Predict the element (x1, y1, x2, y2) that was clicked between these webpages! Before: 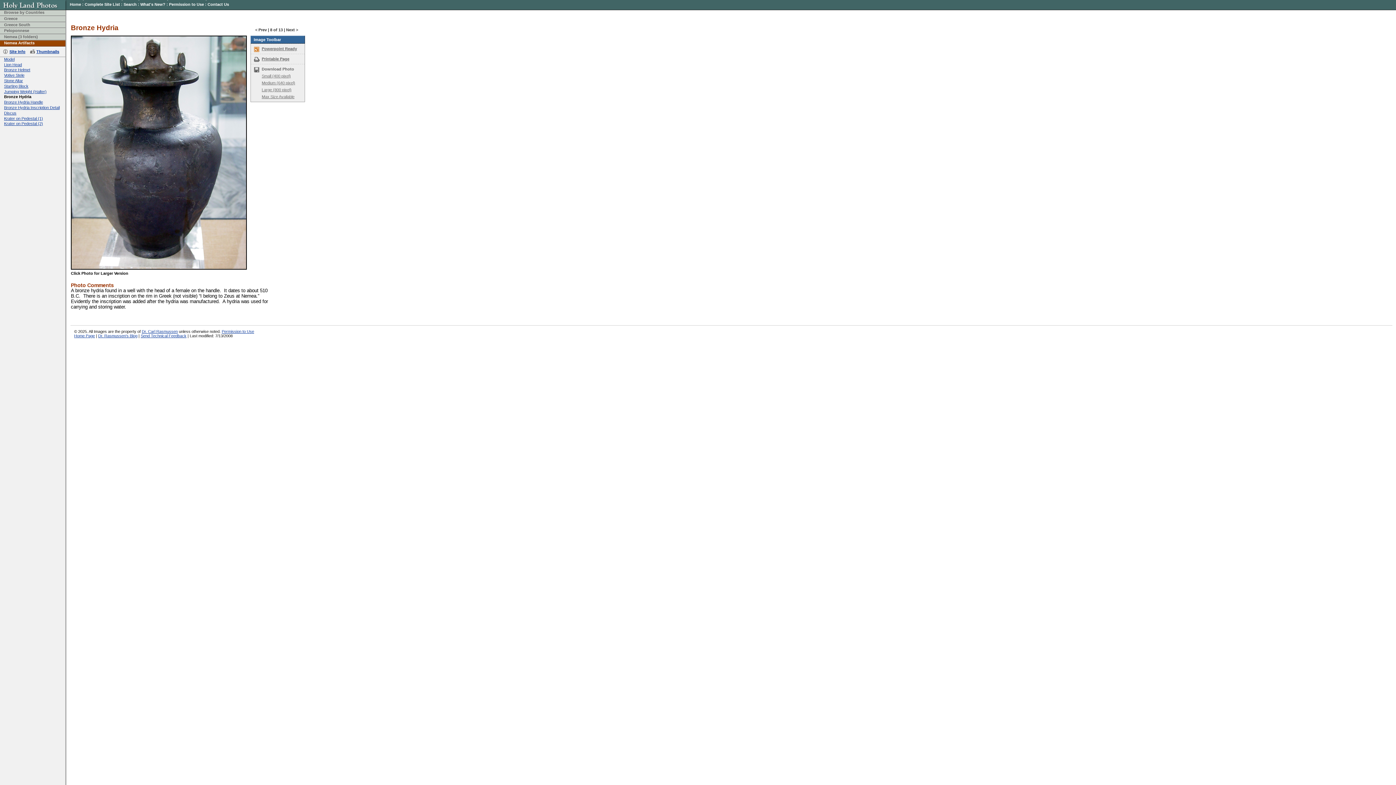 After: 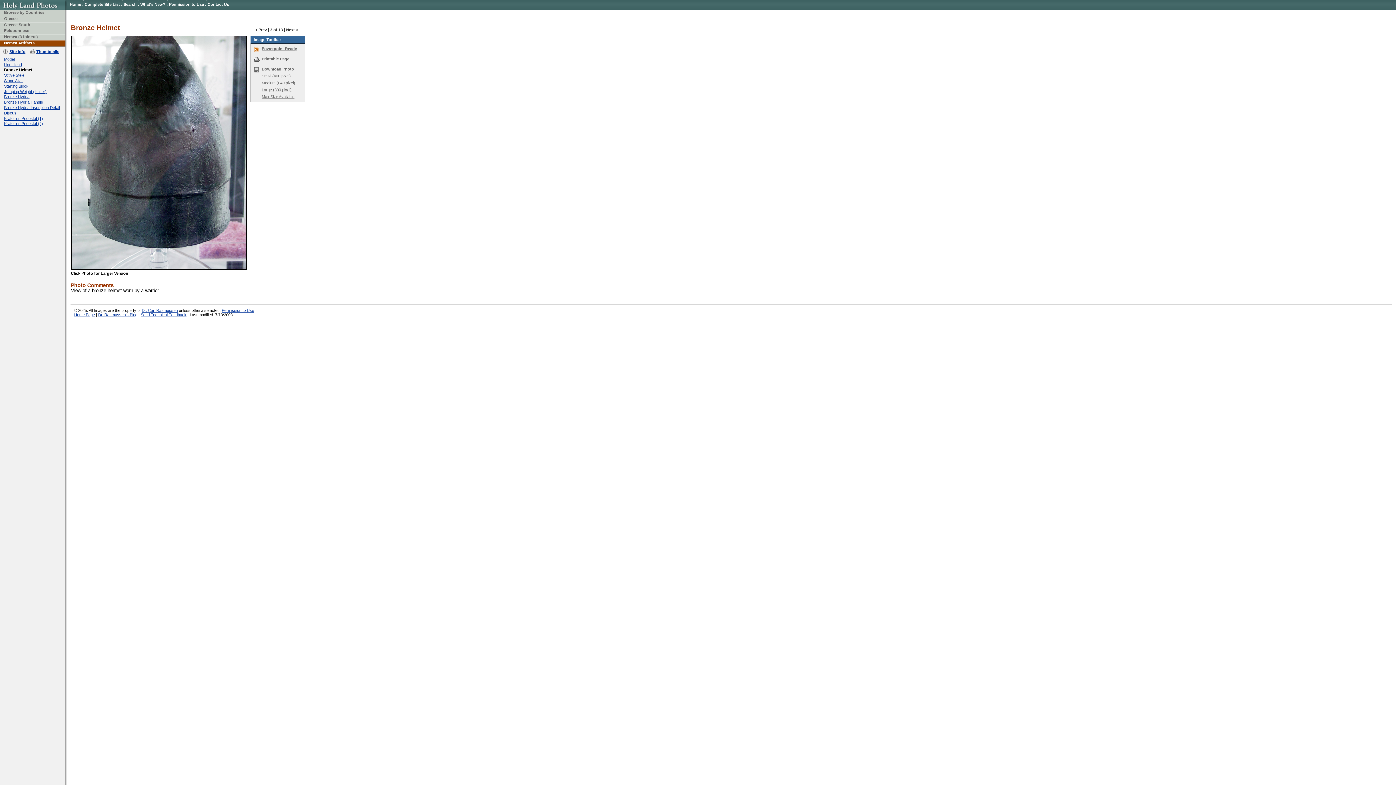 Action: label: Bronze Helmet bbox: (4, 67, 30, 72)